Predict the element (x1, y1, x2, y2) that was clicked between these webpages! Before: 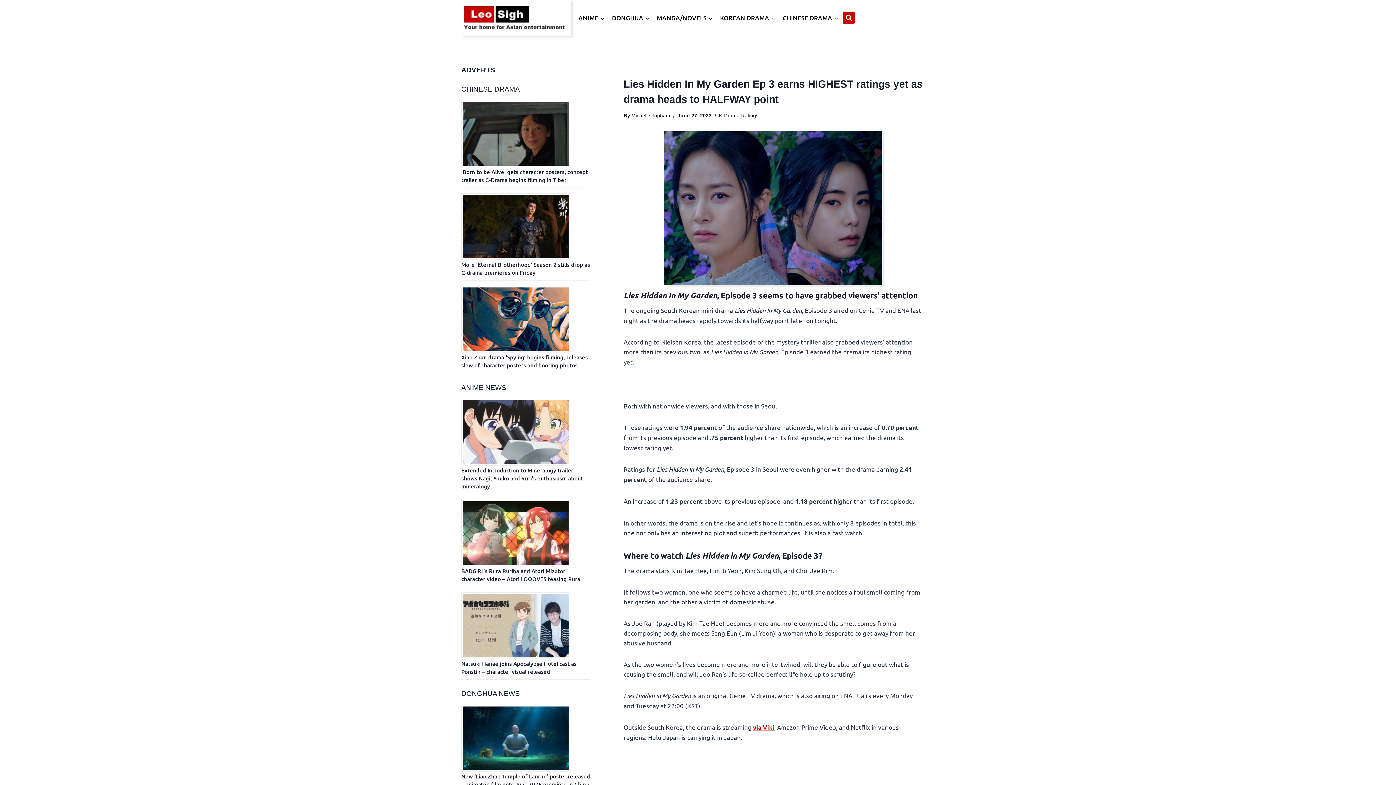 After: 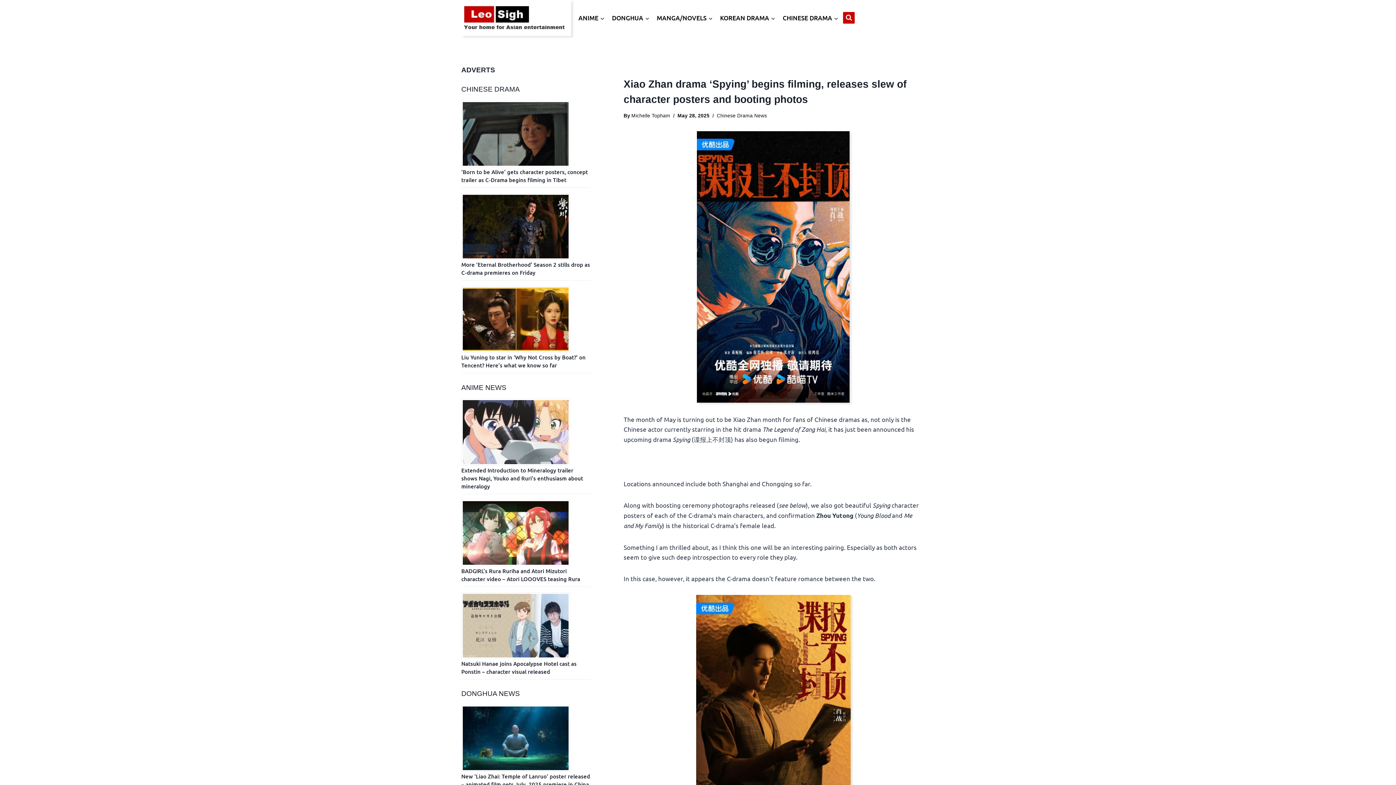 Action: bbox: (461, 353, 588, 369) label: Xiao Zhan drama ‘Spying’ begins filming, releases slew of character posters and booting photos